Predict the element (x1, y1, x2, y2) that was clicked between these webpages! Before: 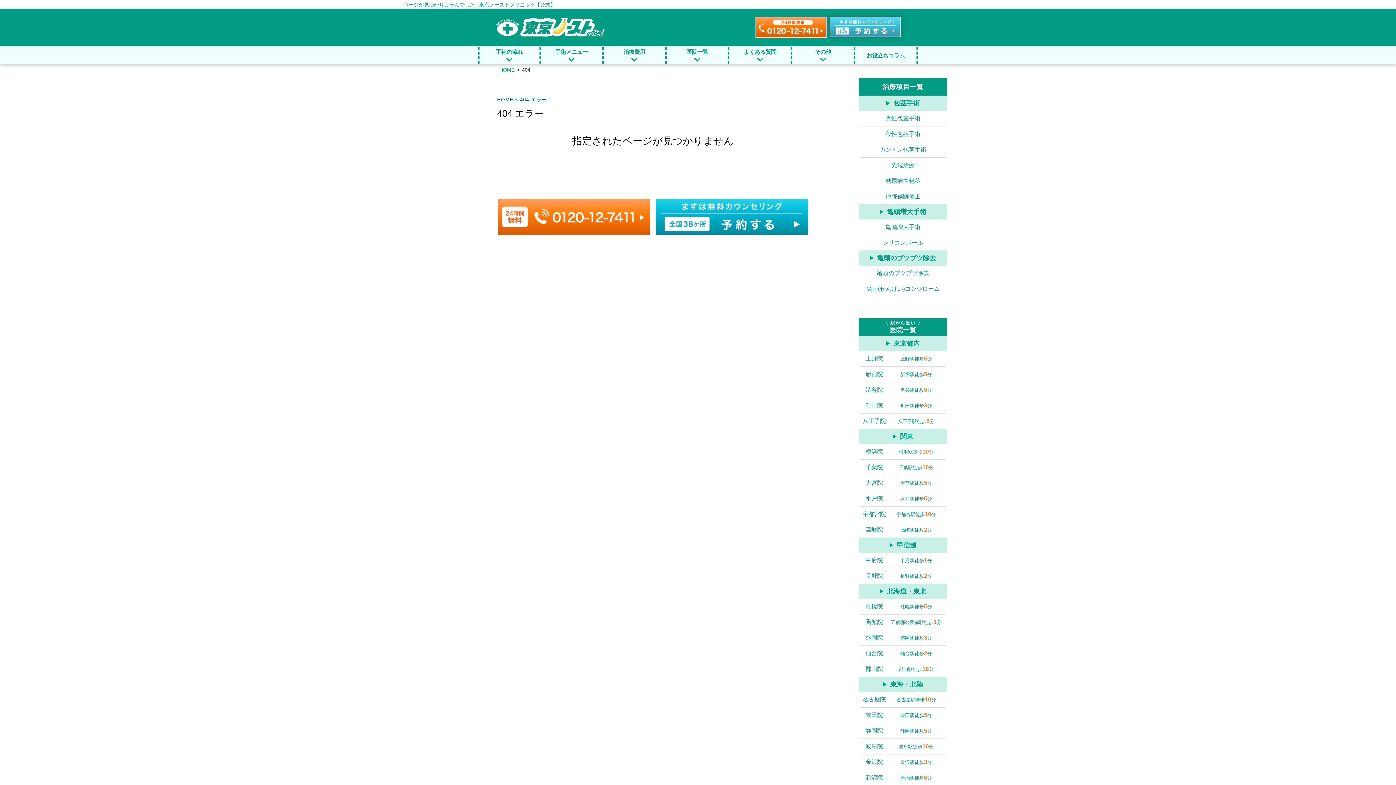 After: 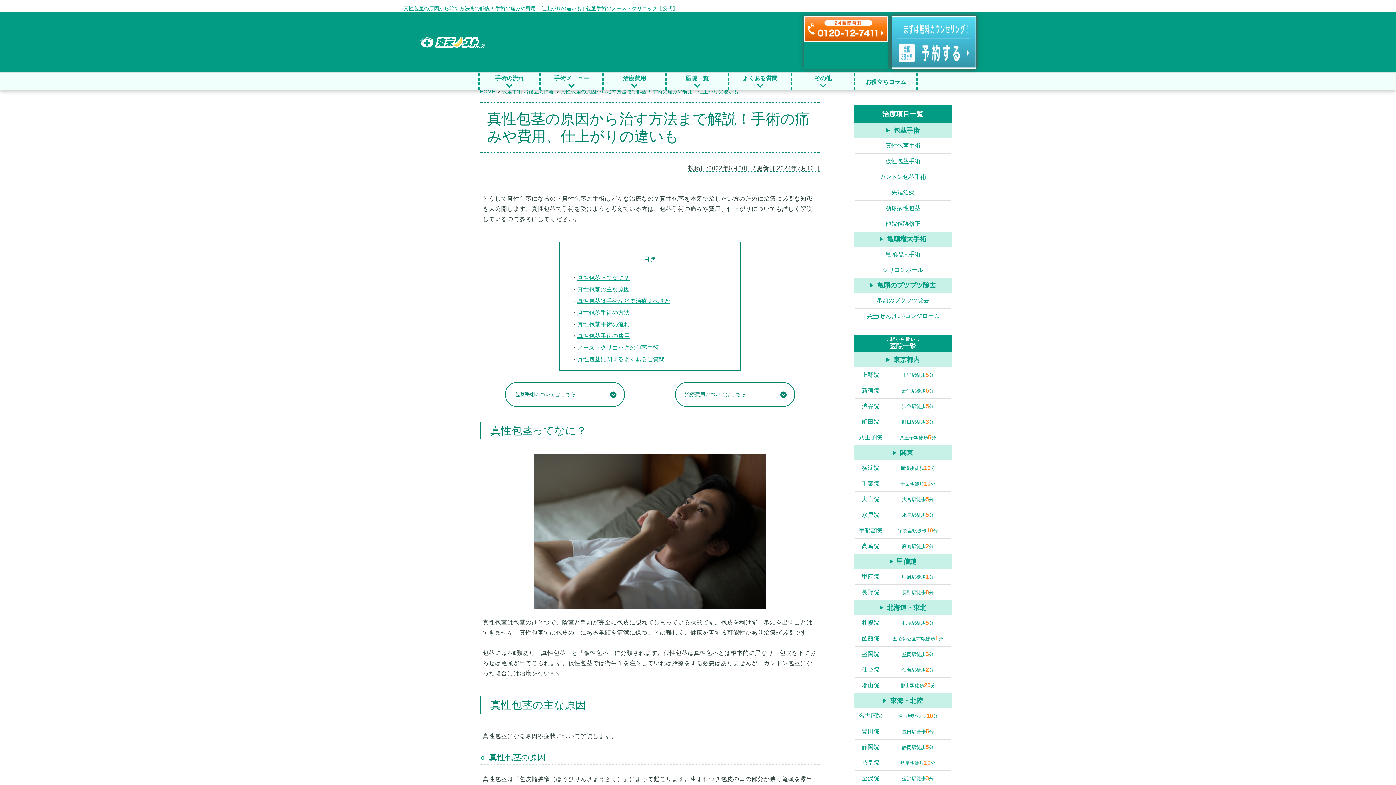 Action: label: 真性包茎手術 bbox: (860, 110, 946, 126)